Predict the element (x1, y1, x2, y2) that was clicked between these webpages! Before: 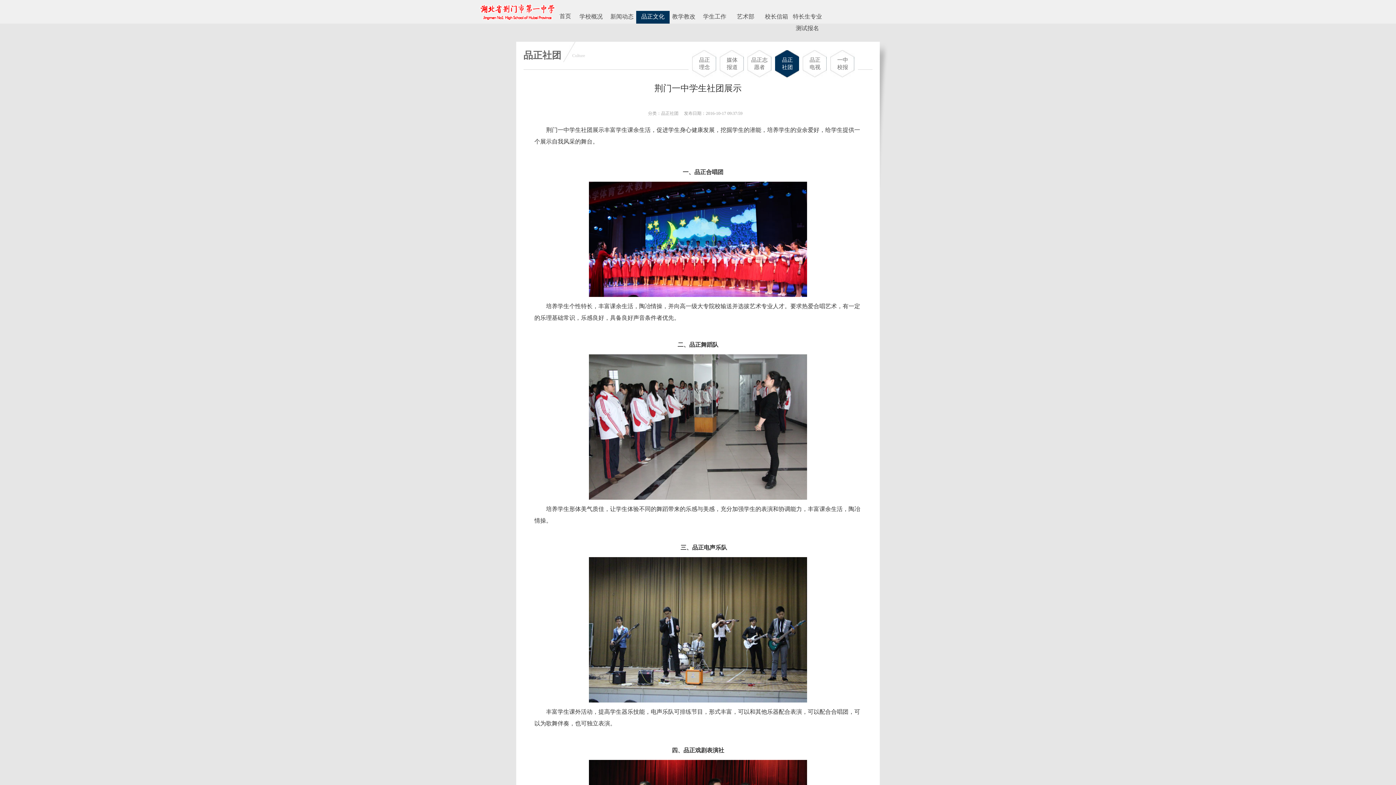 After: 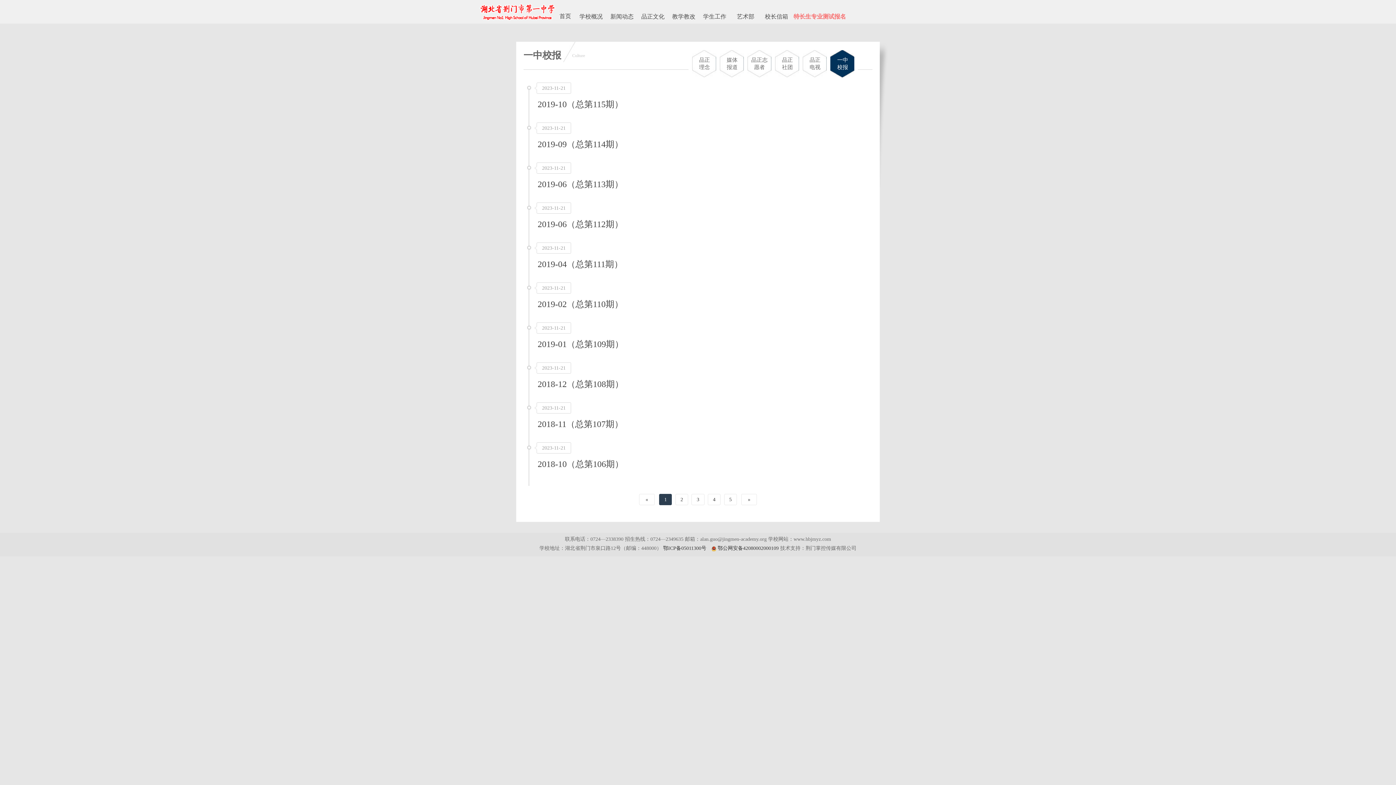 Action: label: 一中校报 bbox: (830, 50, 855, 77)